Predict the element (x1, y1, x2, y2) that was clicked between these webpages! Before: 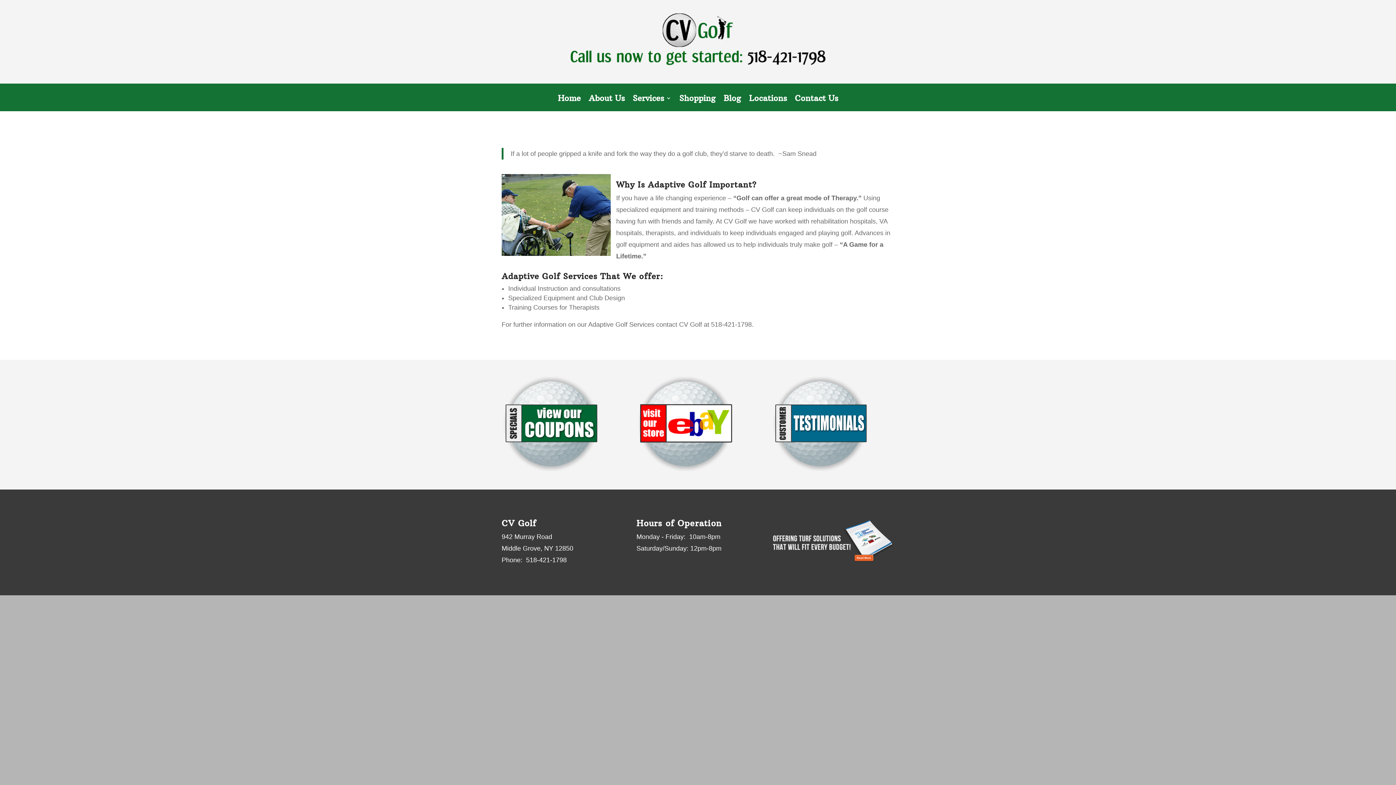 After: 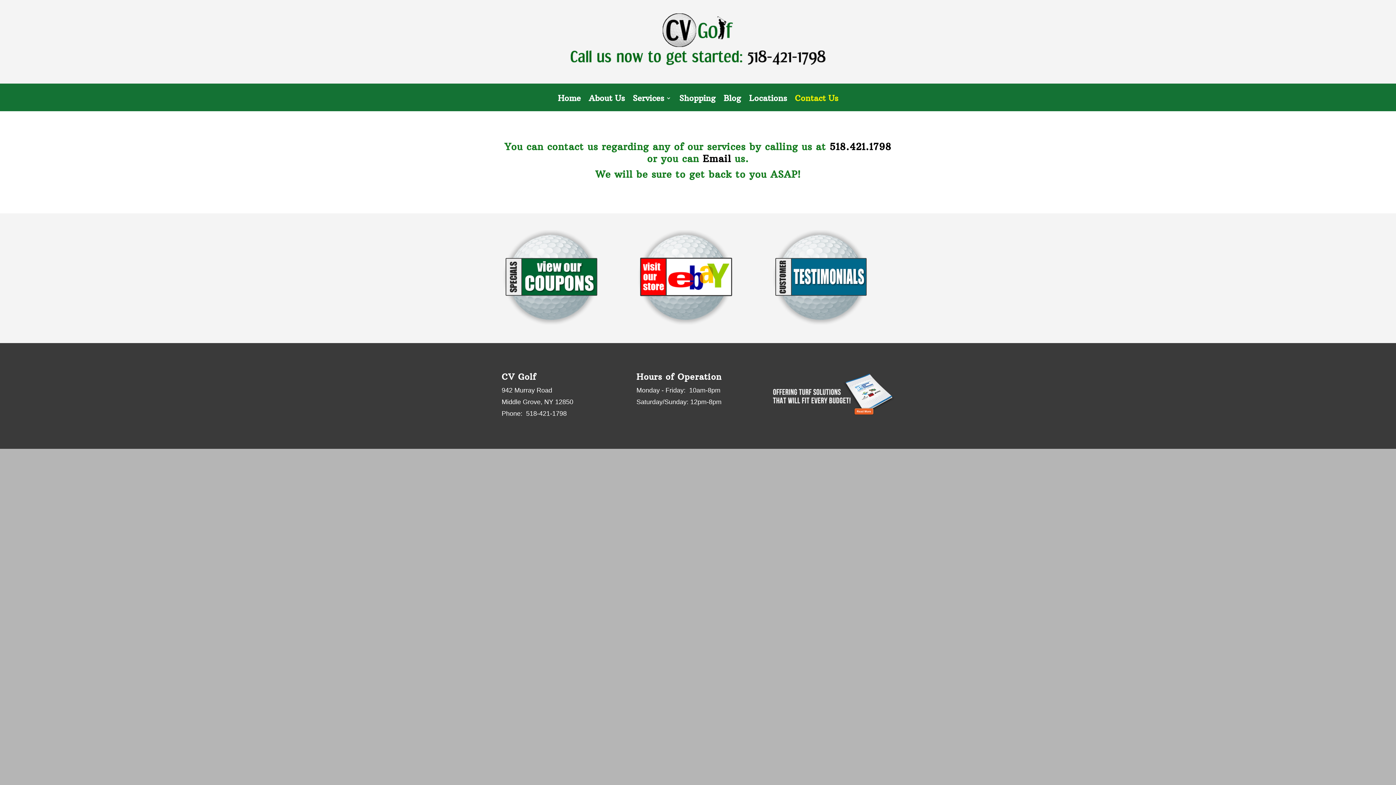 Action: label: Contact Us bbox: (795, 95, 838, 111)